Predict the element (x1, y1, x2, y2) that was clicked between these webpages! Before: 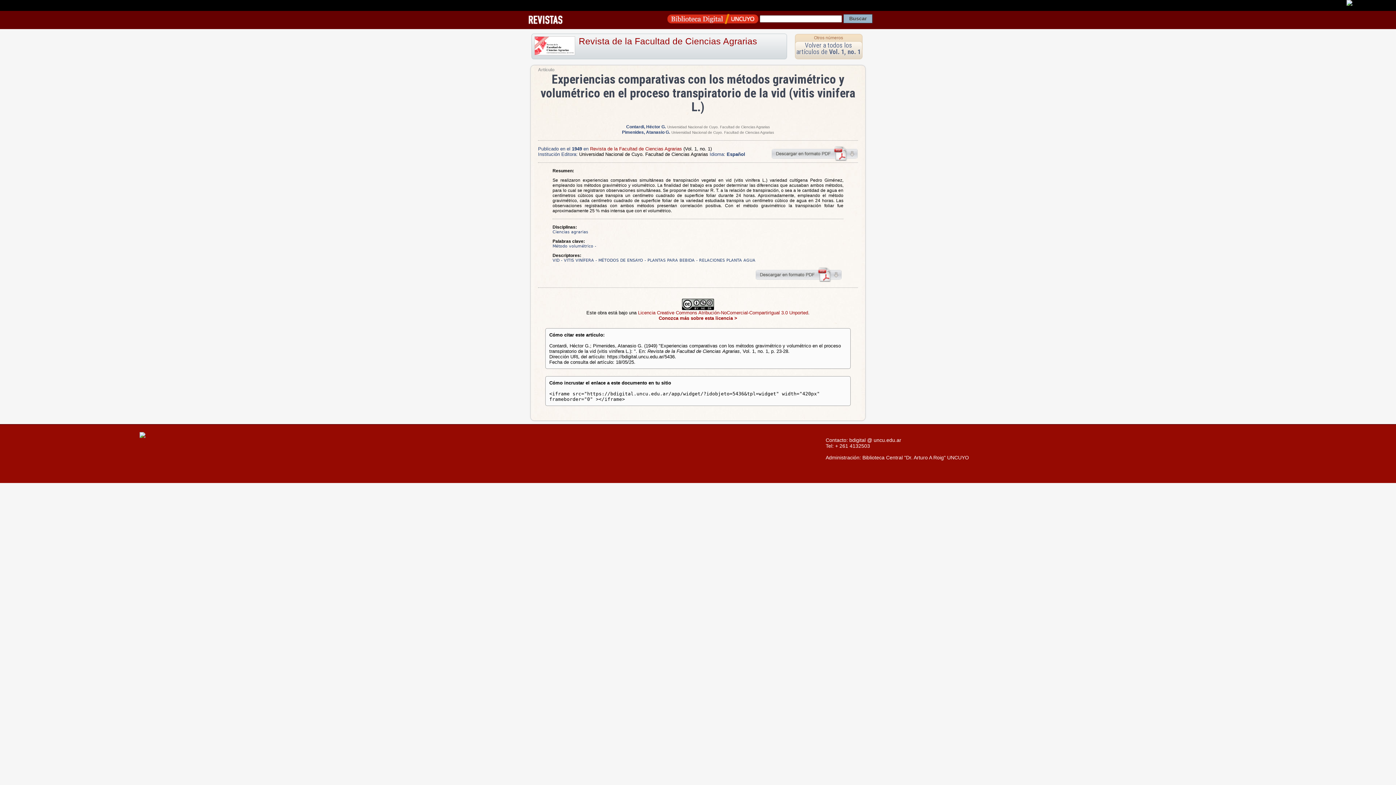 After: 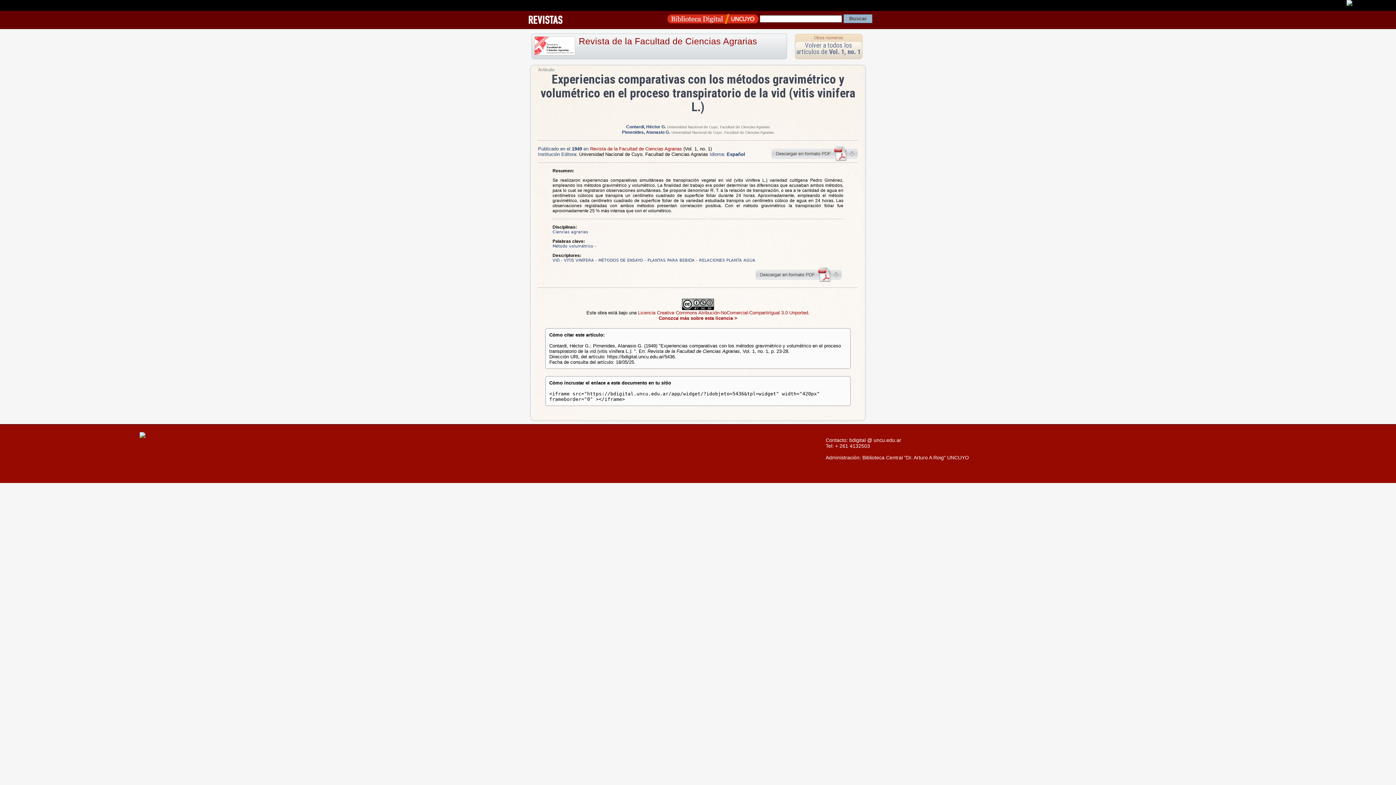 Action: bbox: (523, 16, 568, 22)